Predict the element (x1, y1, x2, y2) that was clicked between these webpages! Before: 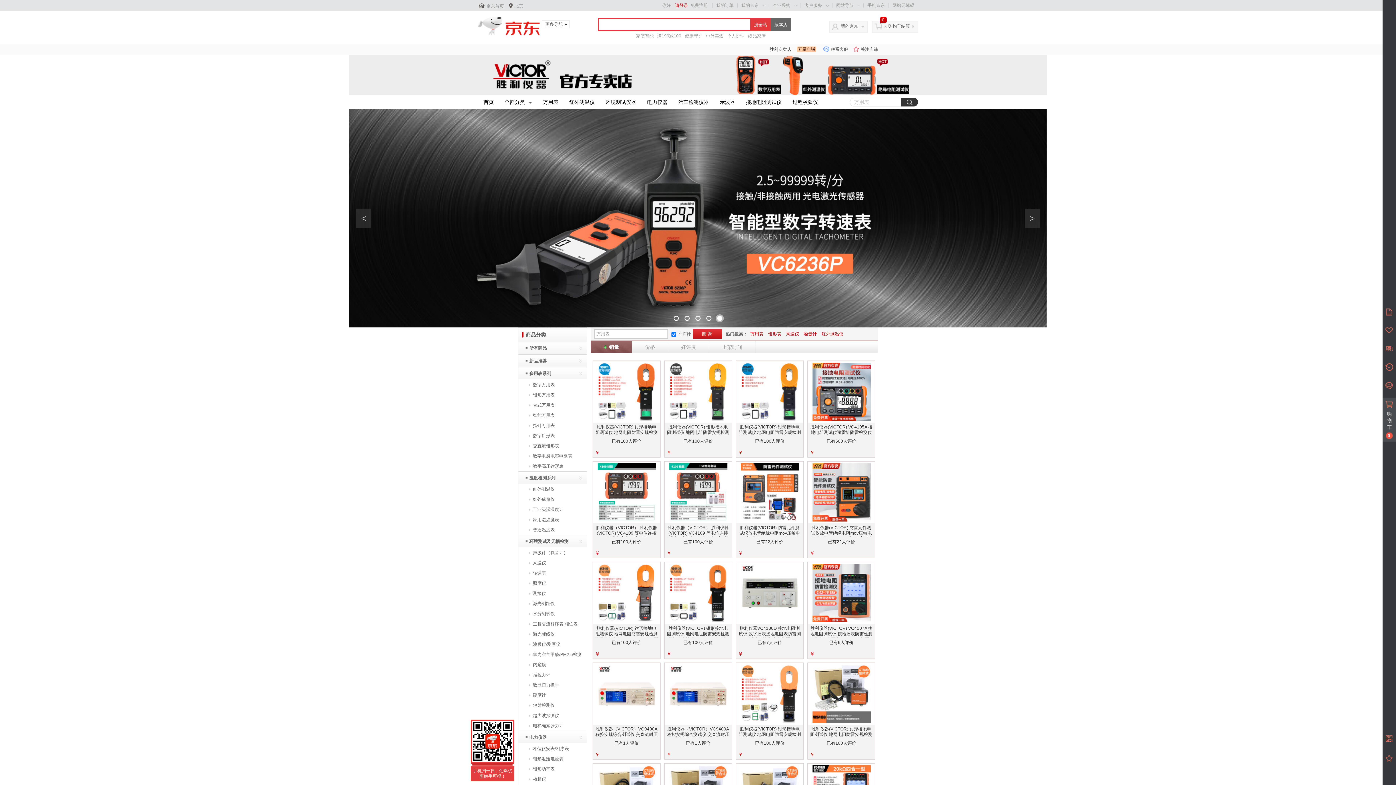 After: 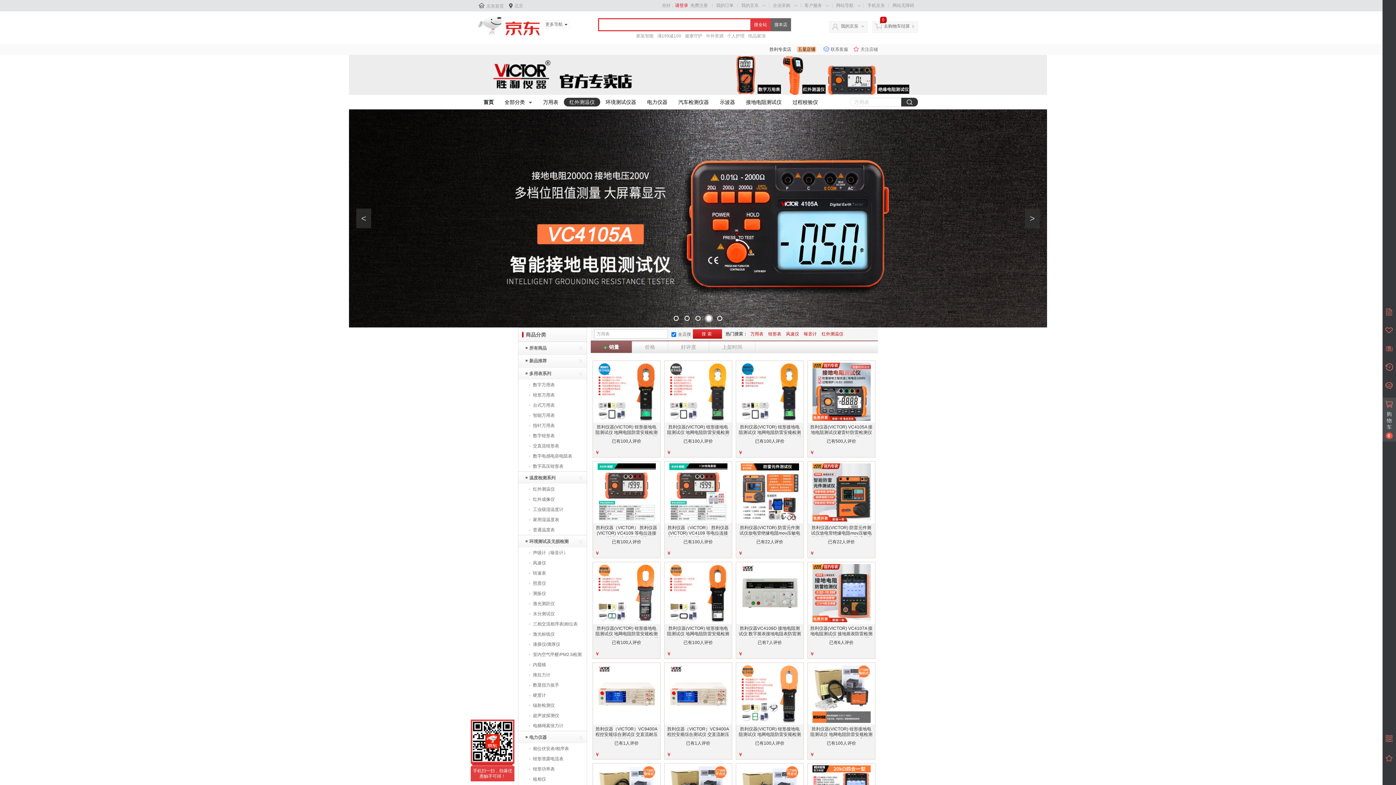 Action: bbox: (564, 97, 600, 106) label: 红外测温仪